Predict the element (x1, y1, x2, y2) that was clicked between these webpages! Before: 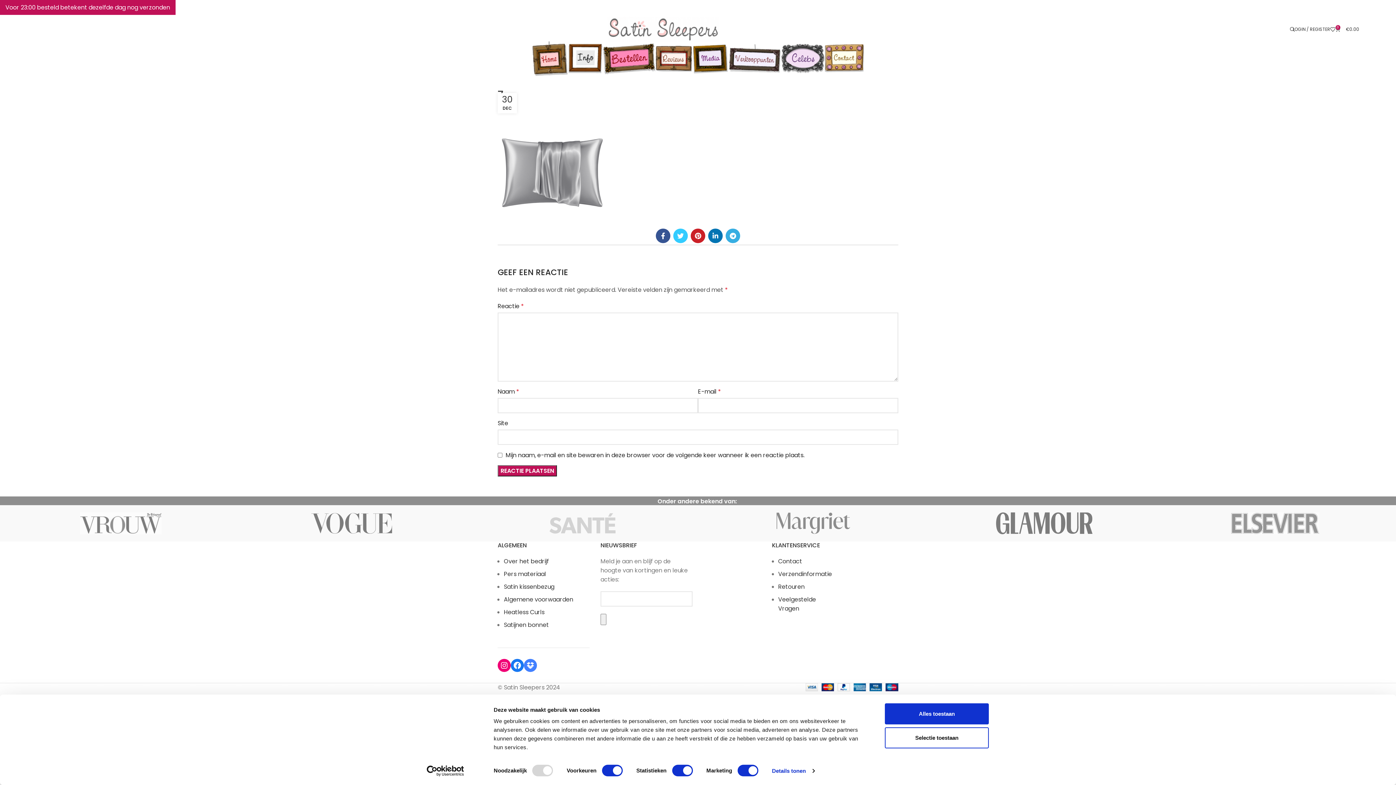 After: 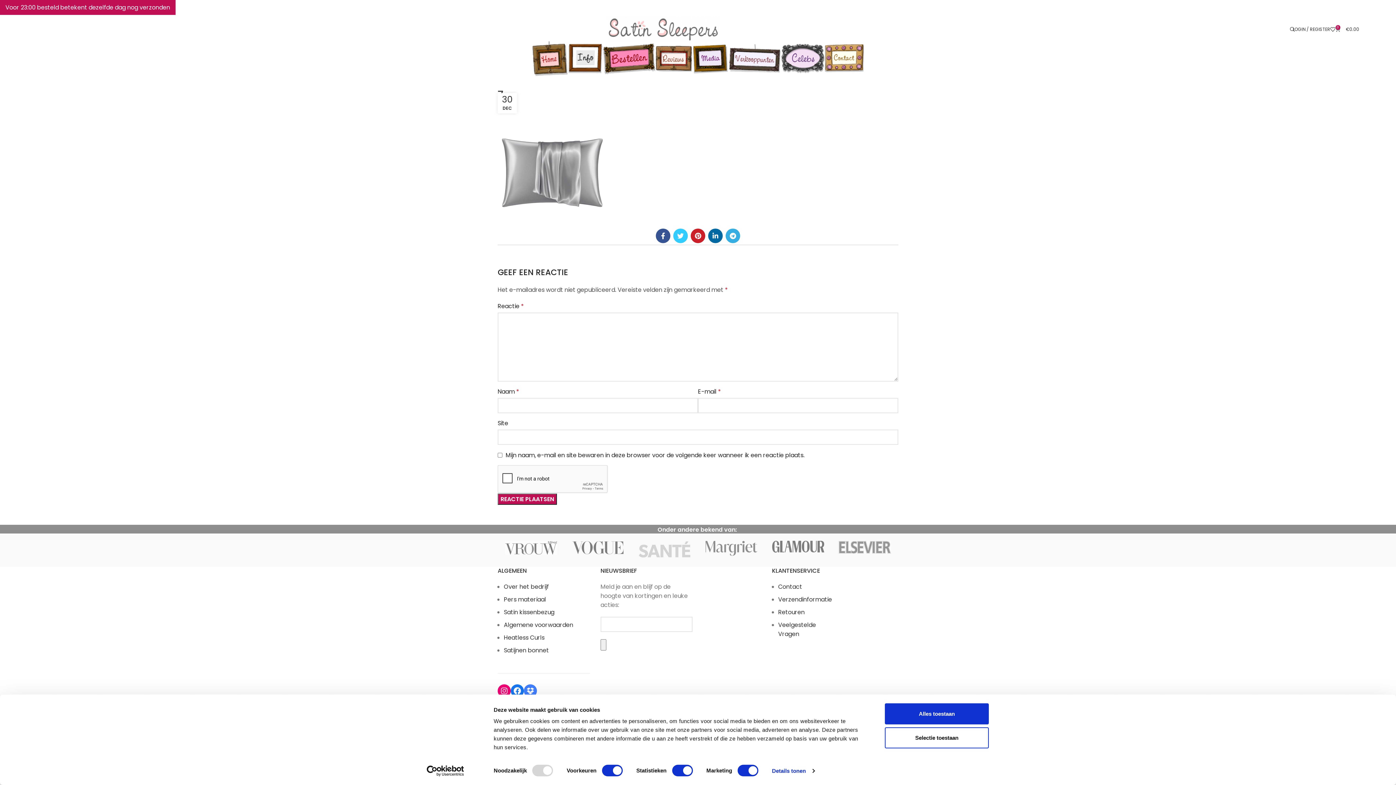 Action: bbox: (708, 228, 722, 243) label: Linkedin social link